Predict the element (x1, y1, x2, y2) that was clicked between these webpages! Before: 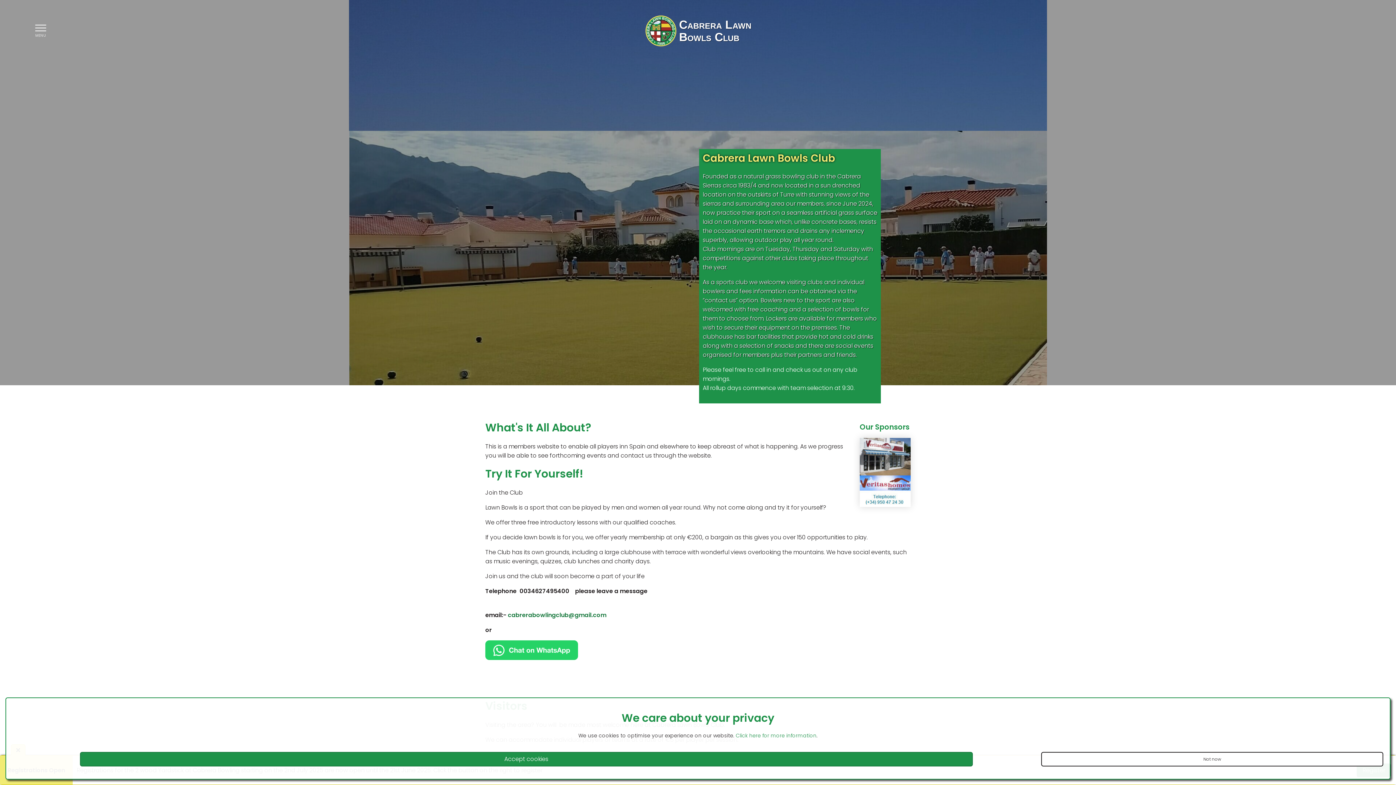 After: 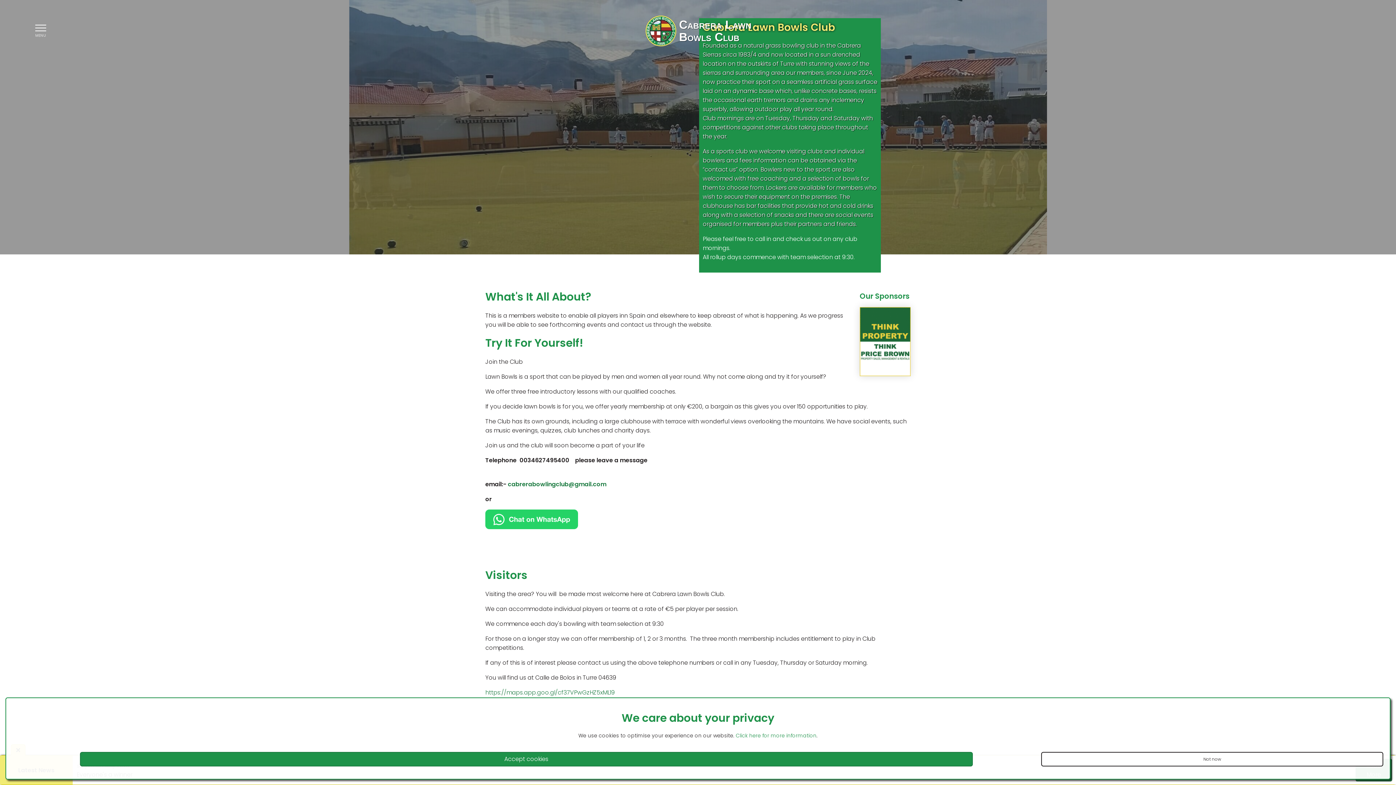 Action: bbox: (679, 18, 751, 43) label: Cabrera Lawn
Bowls Club